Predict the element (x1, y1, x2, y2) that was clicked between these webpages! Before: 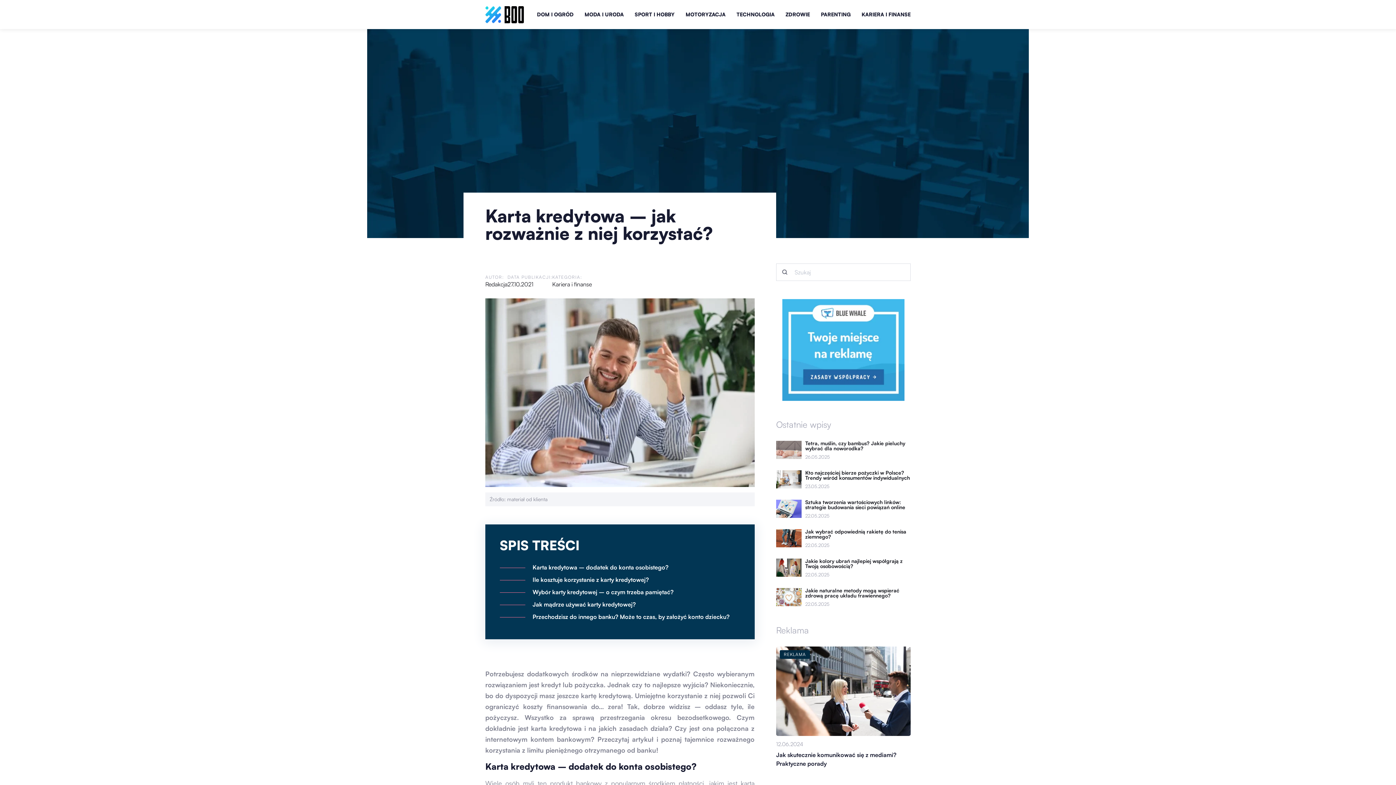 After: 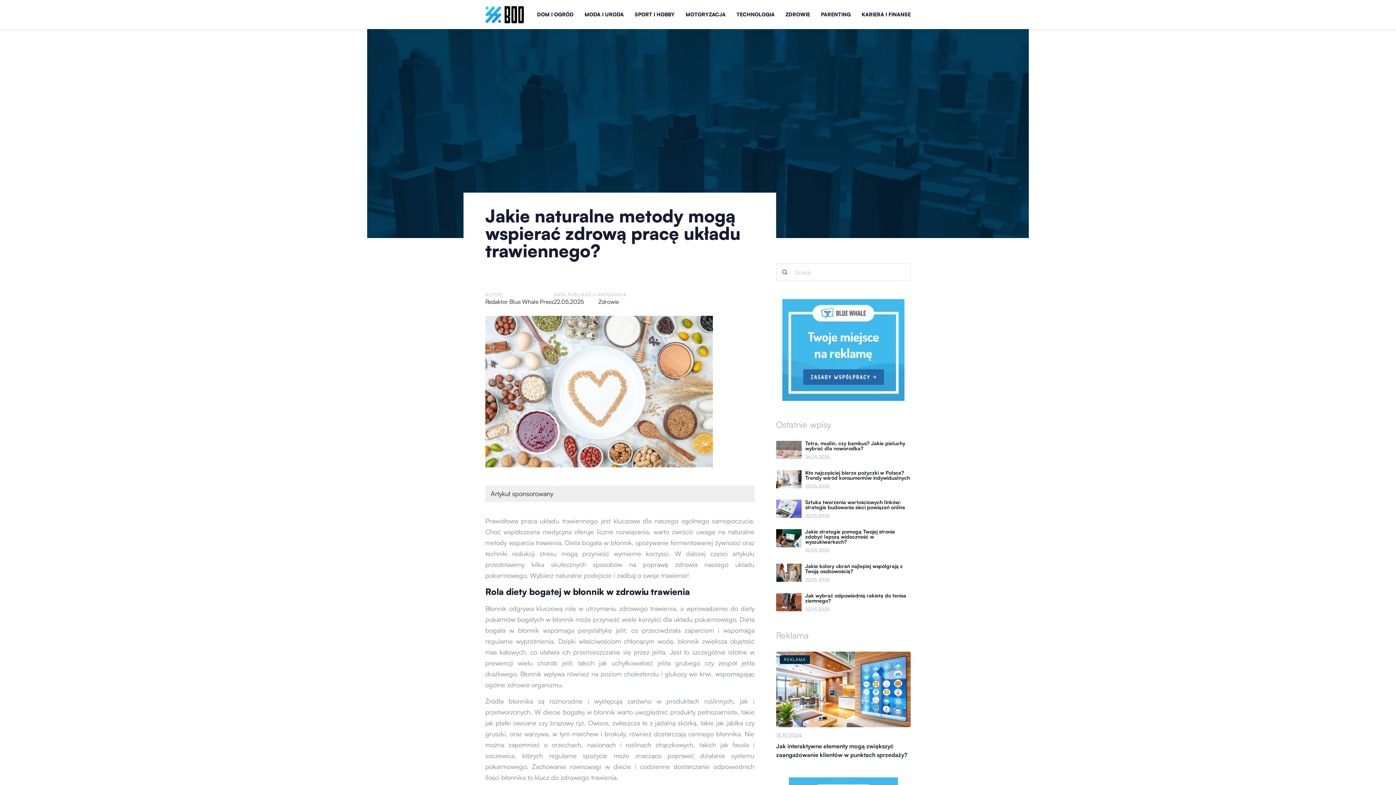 Action: bbox: (805, 588, 910, 598) label: Jakie naturalne metody mogą wspierać zdrową pracę układu trawiennego?